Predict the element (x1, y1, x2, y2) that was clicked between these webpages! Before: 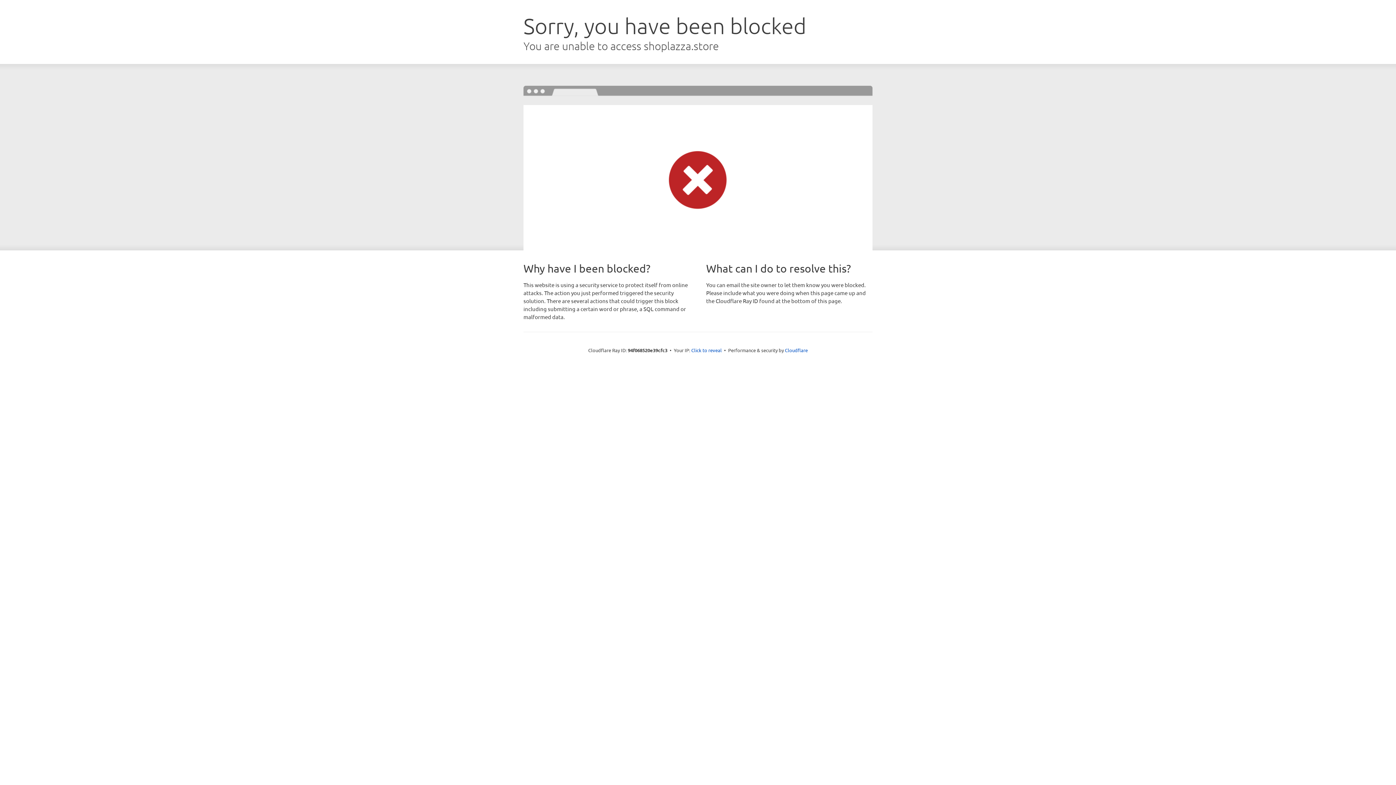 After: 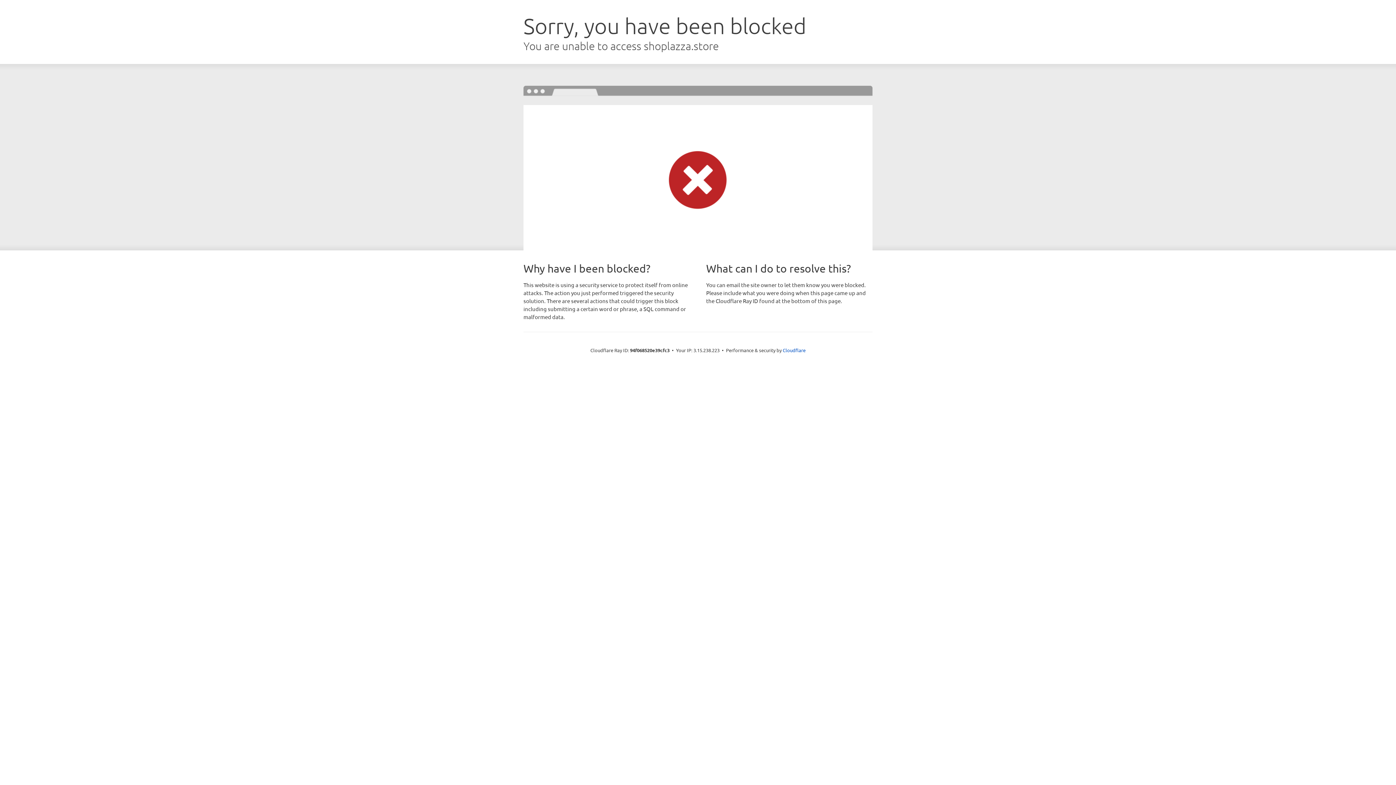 Action: label: Click to reveal bbox: (691, 346, 722, 353)